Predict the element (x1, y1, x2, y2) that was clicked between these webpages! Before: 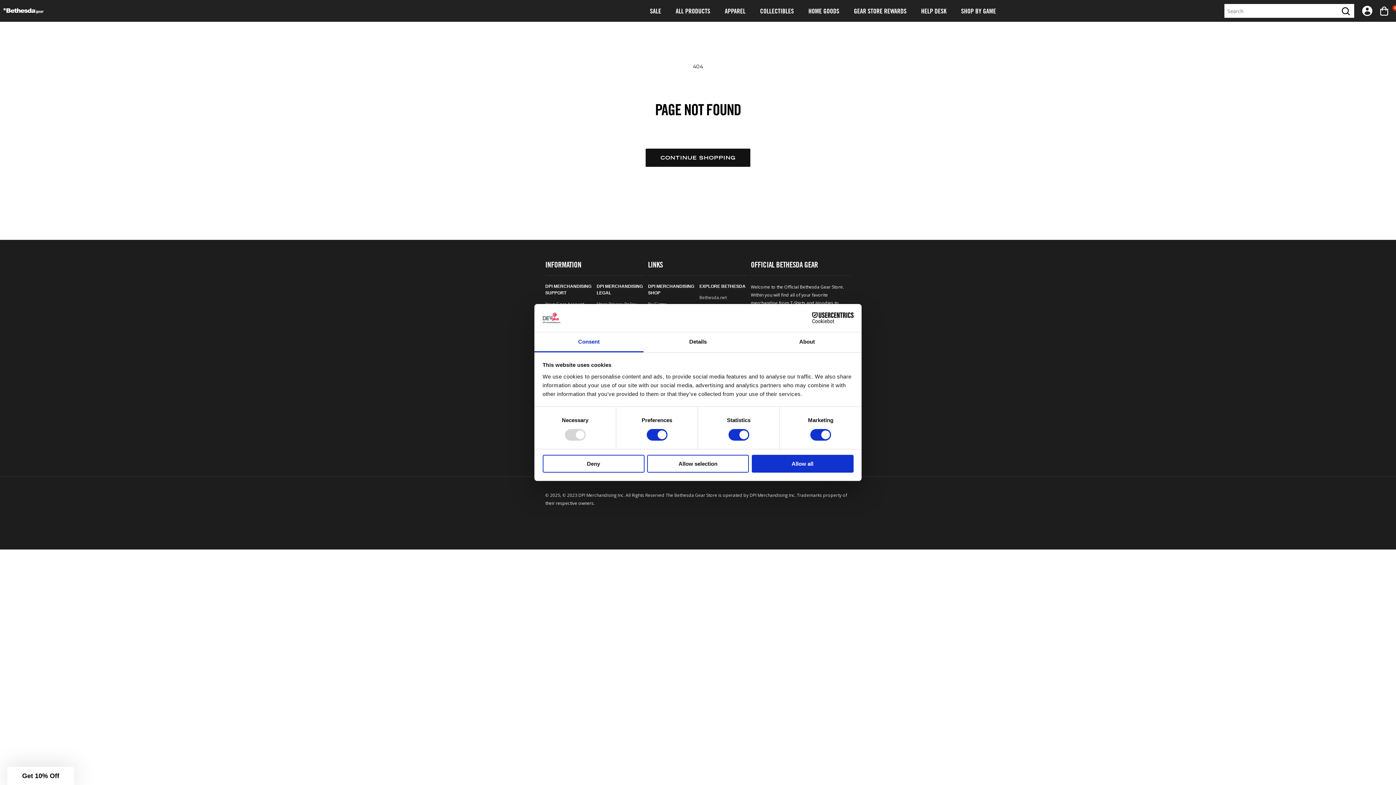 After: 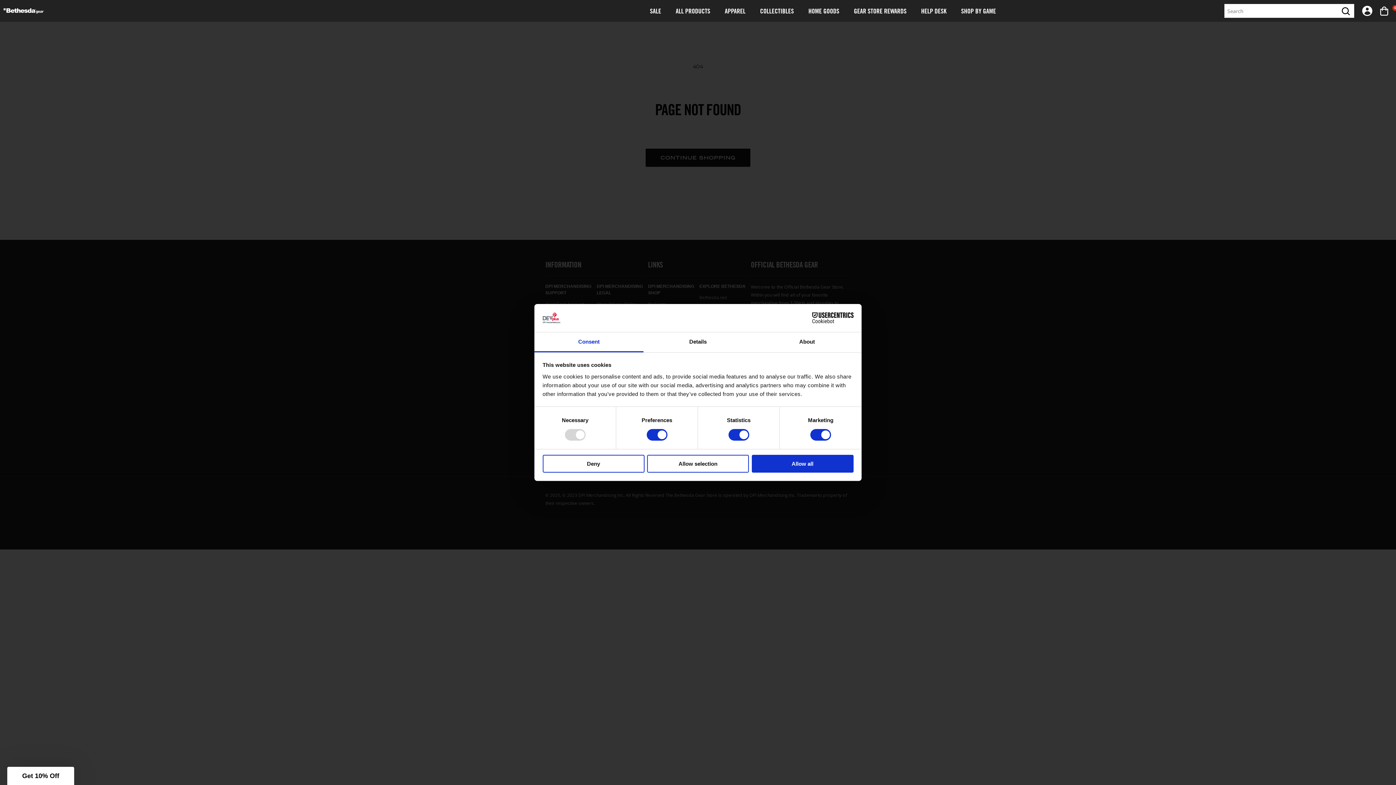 Action: label: Log in bbox: (1362, 5, 1372, 16)